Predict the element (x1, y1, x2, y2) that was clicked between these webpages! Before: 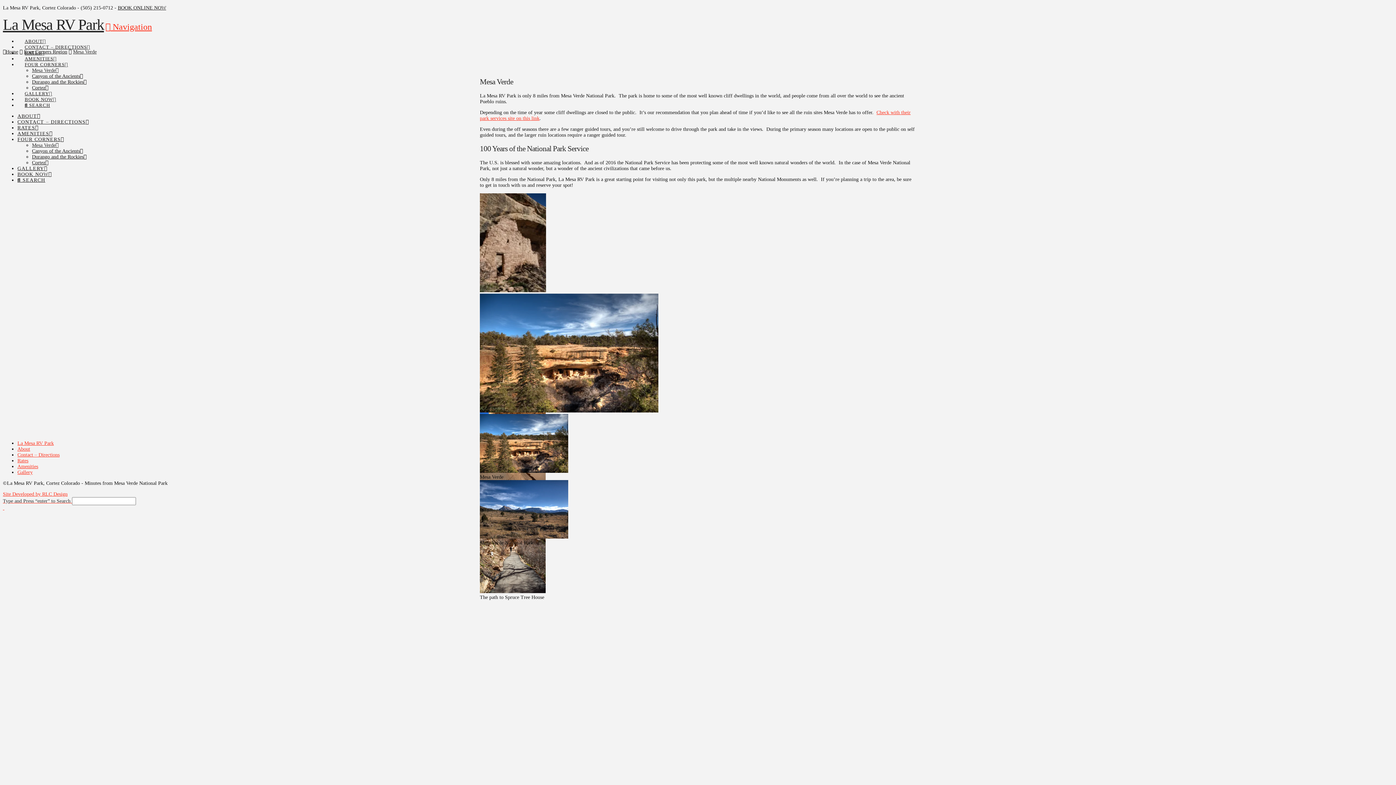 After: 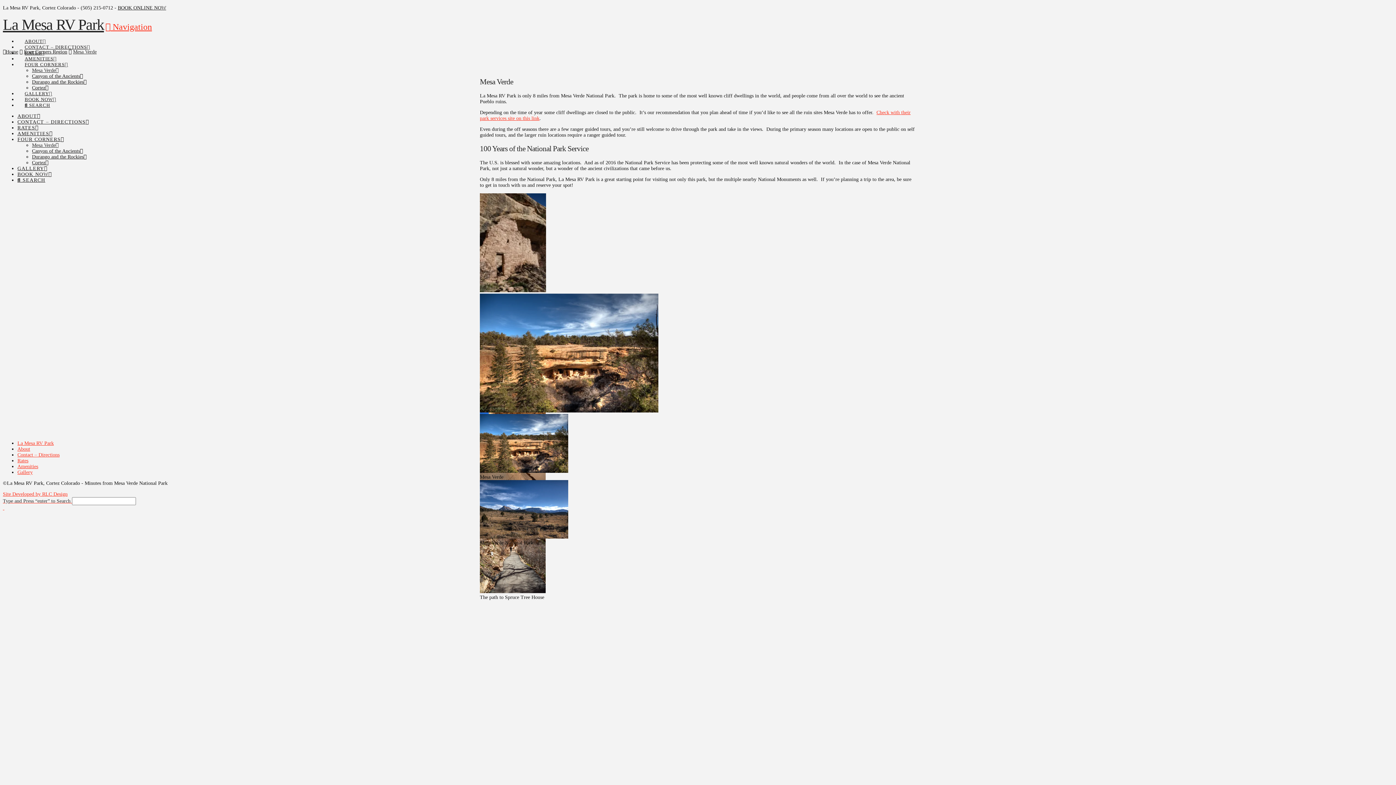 Action: label: Mesa Verde bbox: (73, 49, 96, 54)